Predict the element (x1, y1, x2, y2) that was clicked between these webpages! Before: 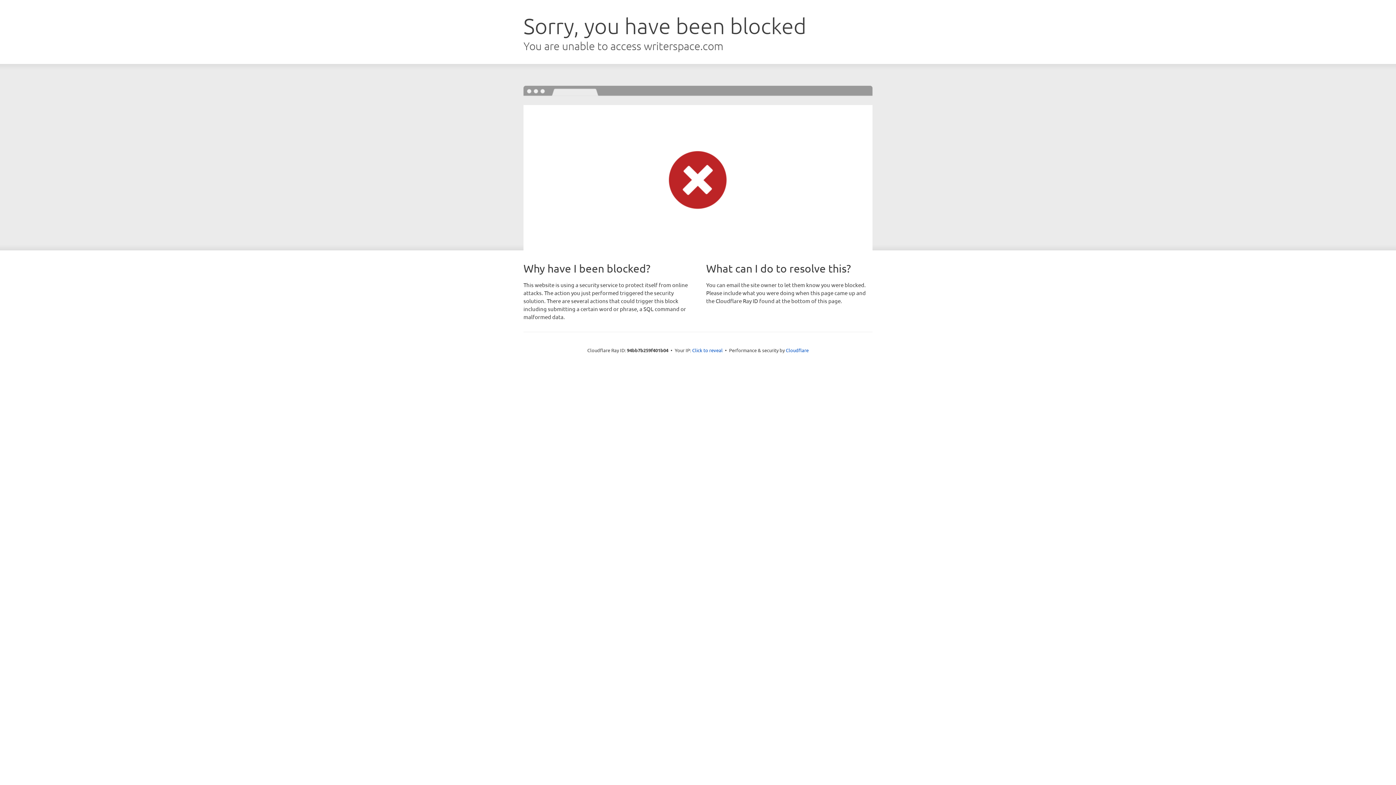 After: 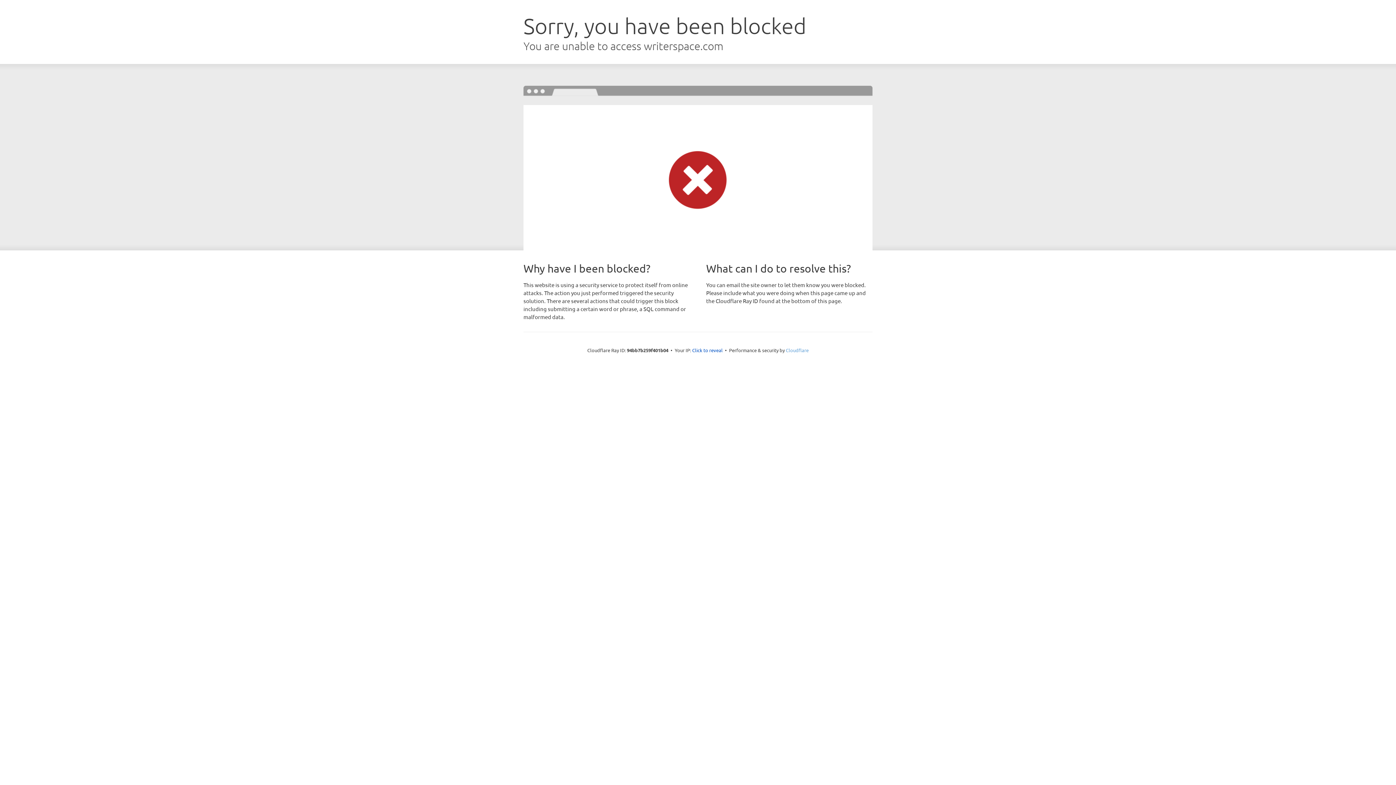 Action: label: Cloudflare bbox: (786, 347, 808, 353)